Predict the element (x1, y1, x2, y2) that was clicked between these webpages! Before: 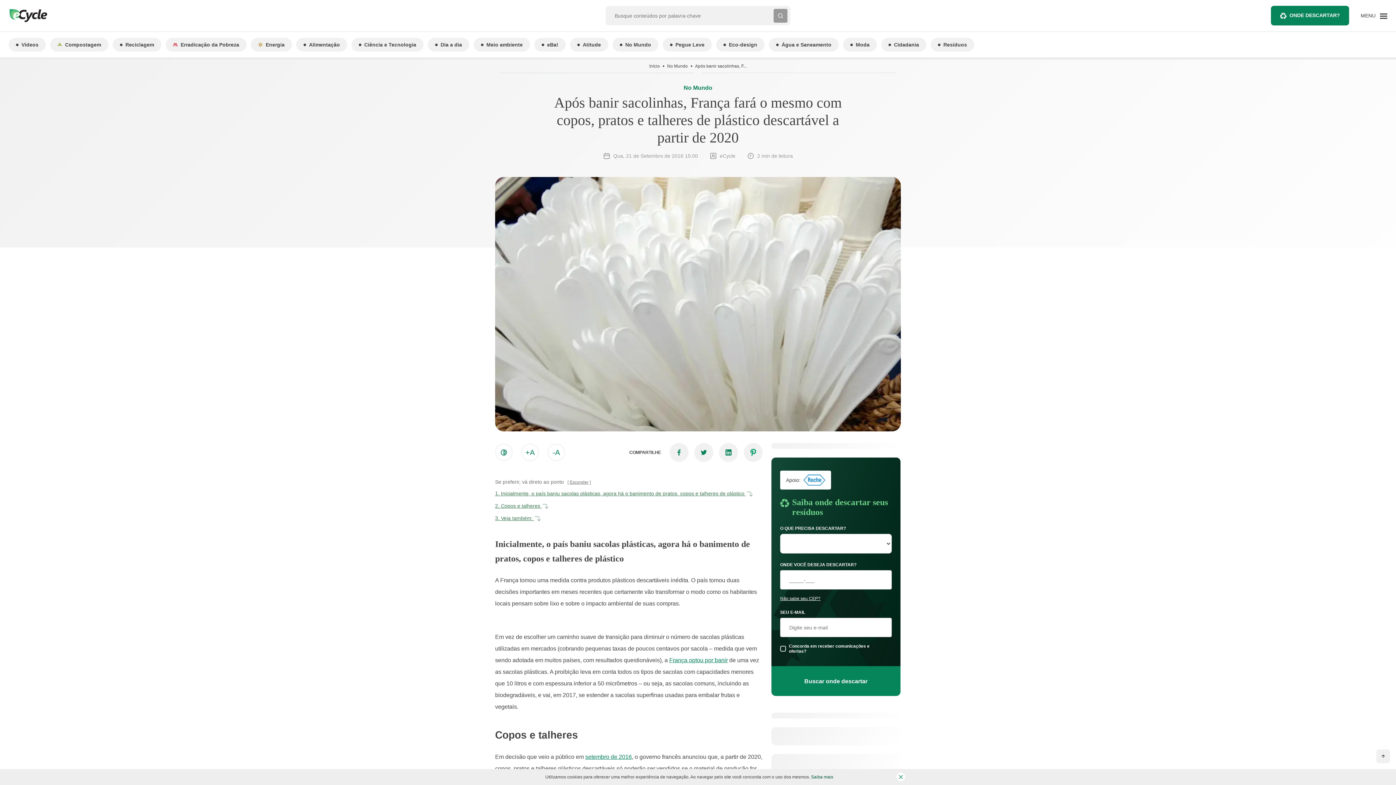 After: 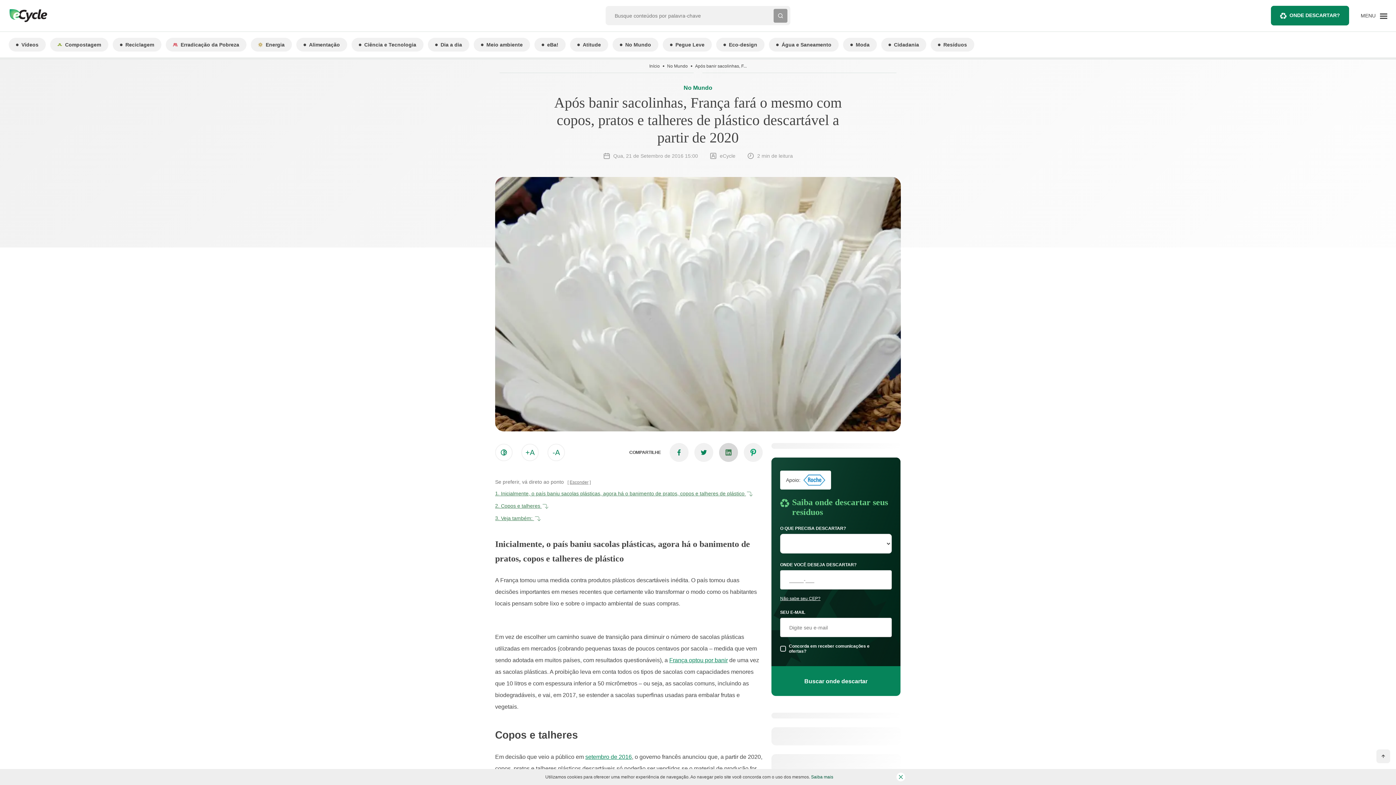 Action: bbox: (719, 443, 738, 462)